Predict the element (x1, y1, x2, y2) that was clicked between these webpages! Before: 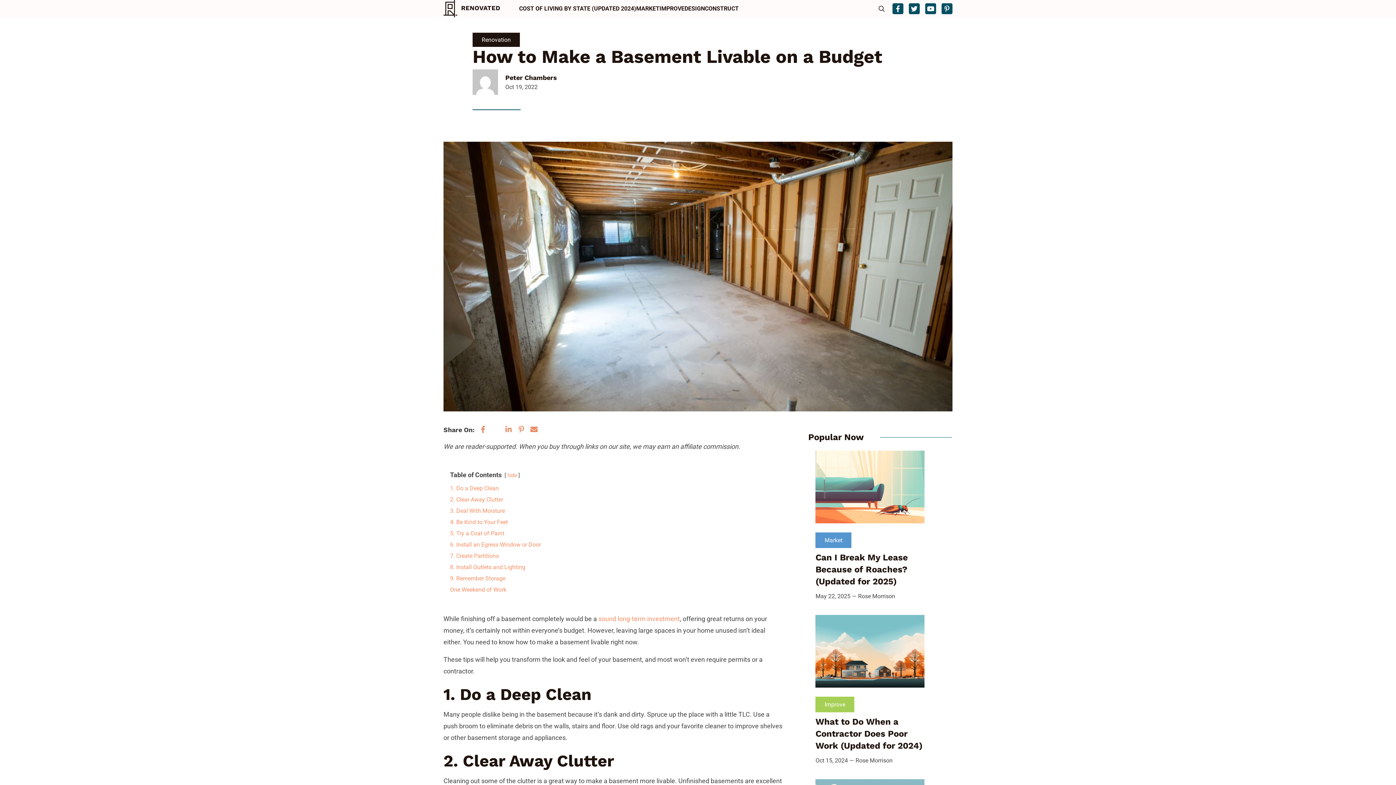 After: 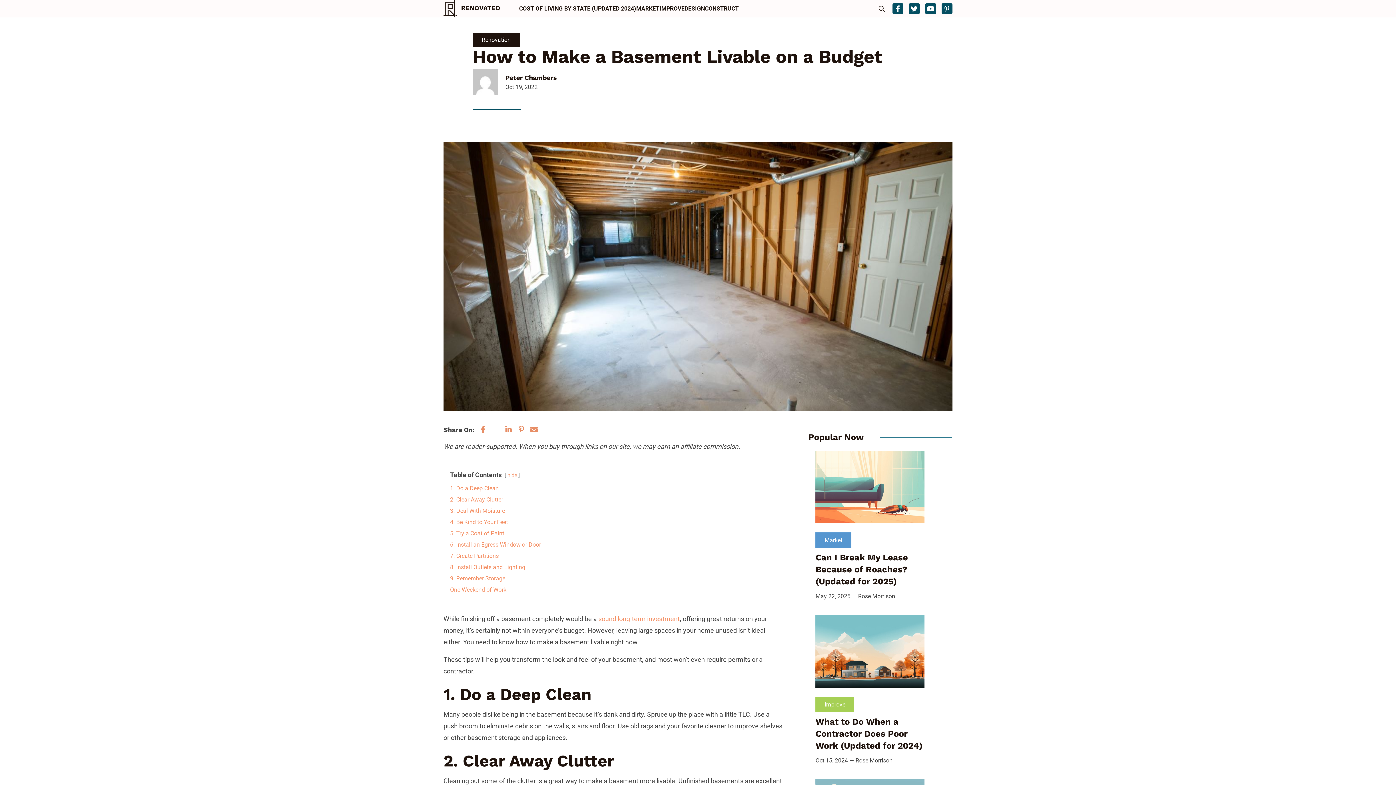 Action: bbox: (505, 426, 512, 434)